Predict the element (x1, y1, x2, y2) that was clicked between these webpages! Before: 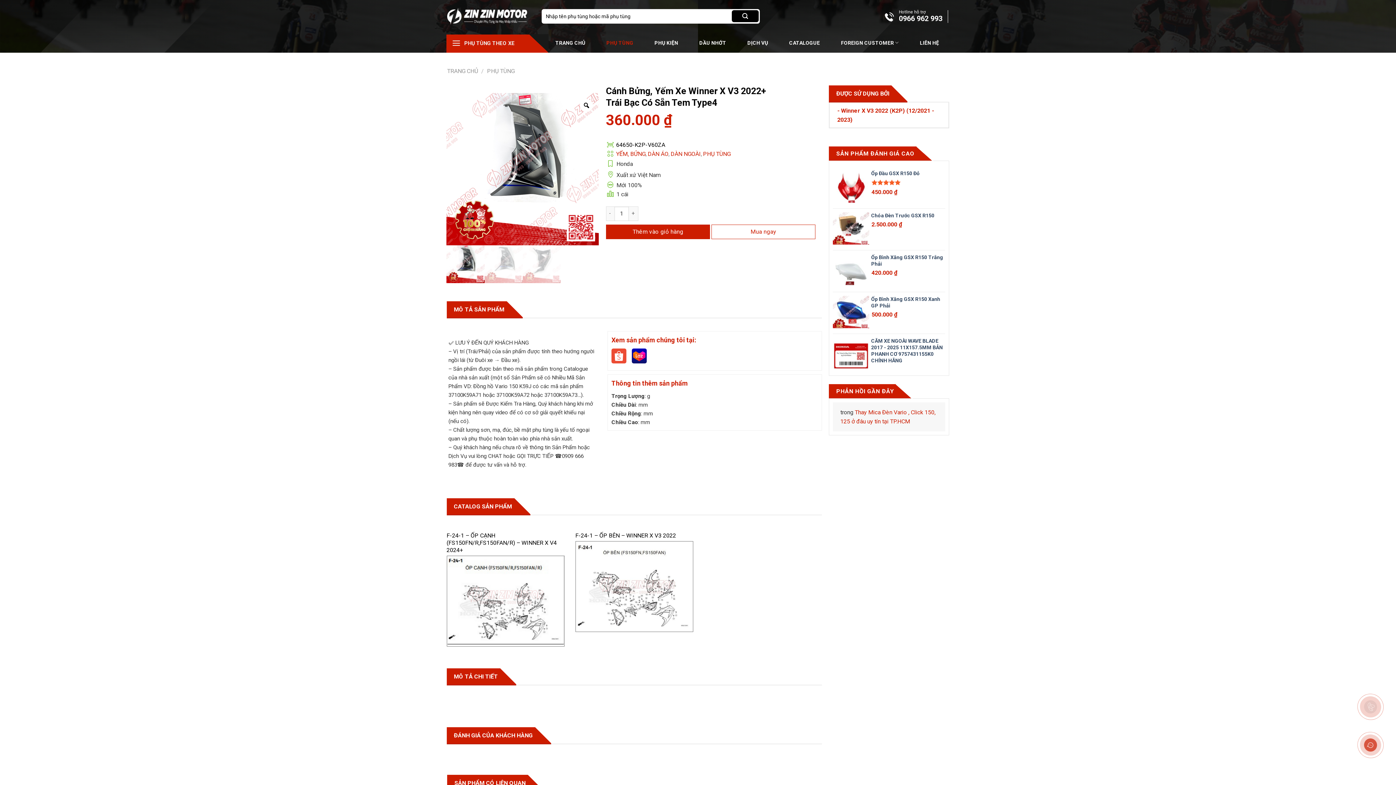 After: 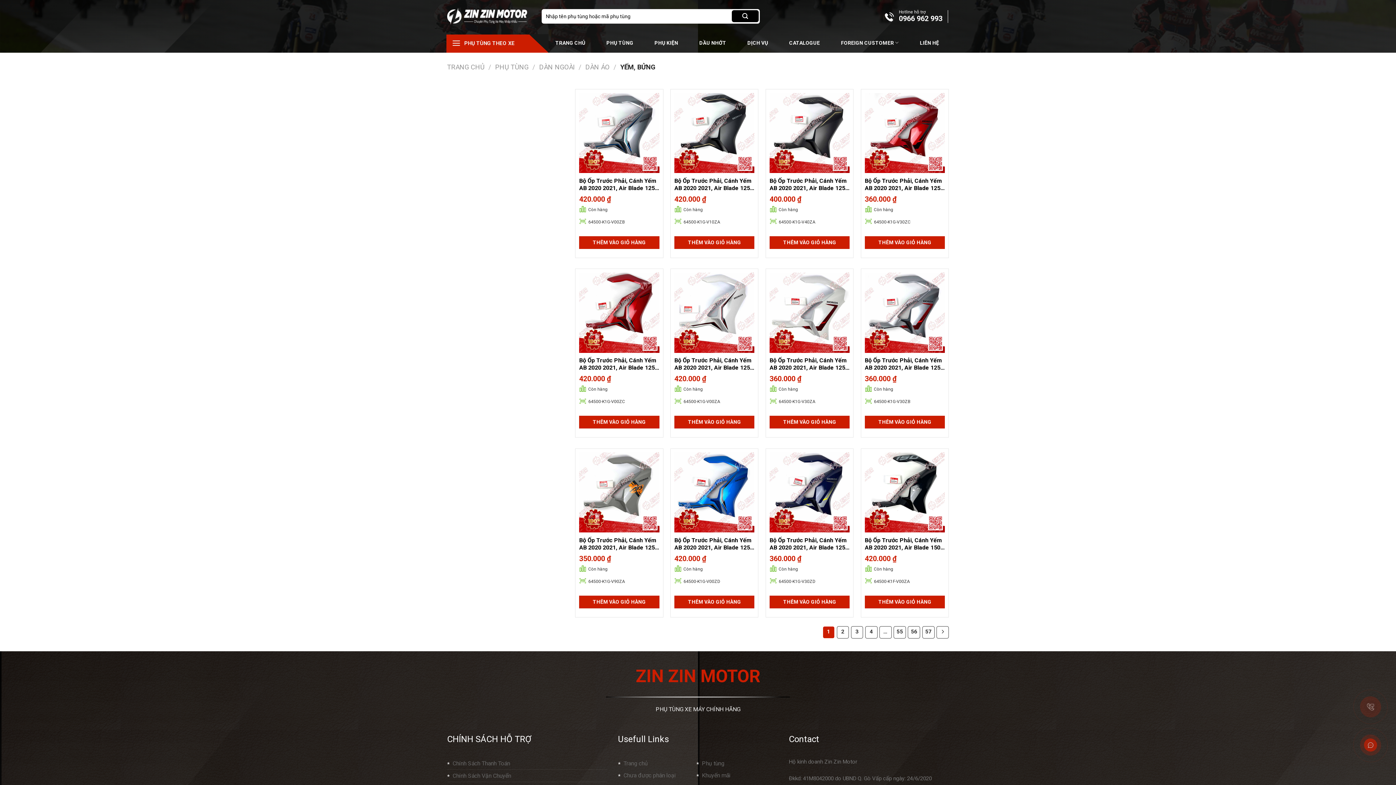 Action: bbox: (616, 150, 645, 157) label: YẾM, BỬNG